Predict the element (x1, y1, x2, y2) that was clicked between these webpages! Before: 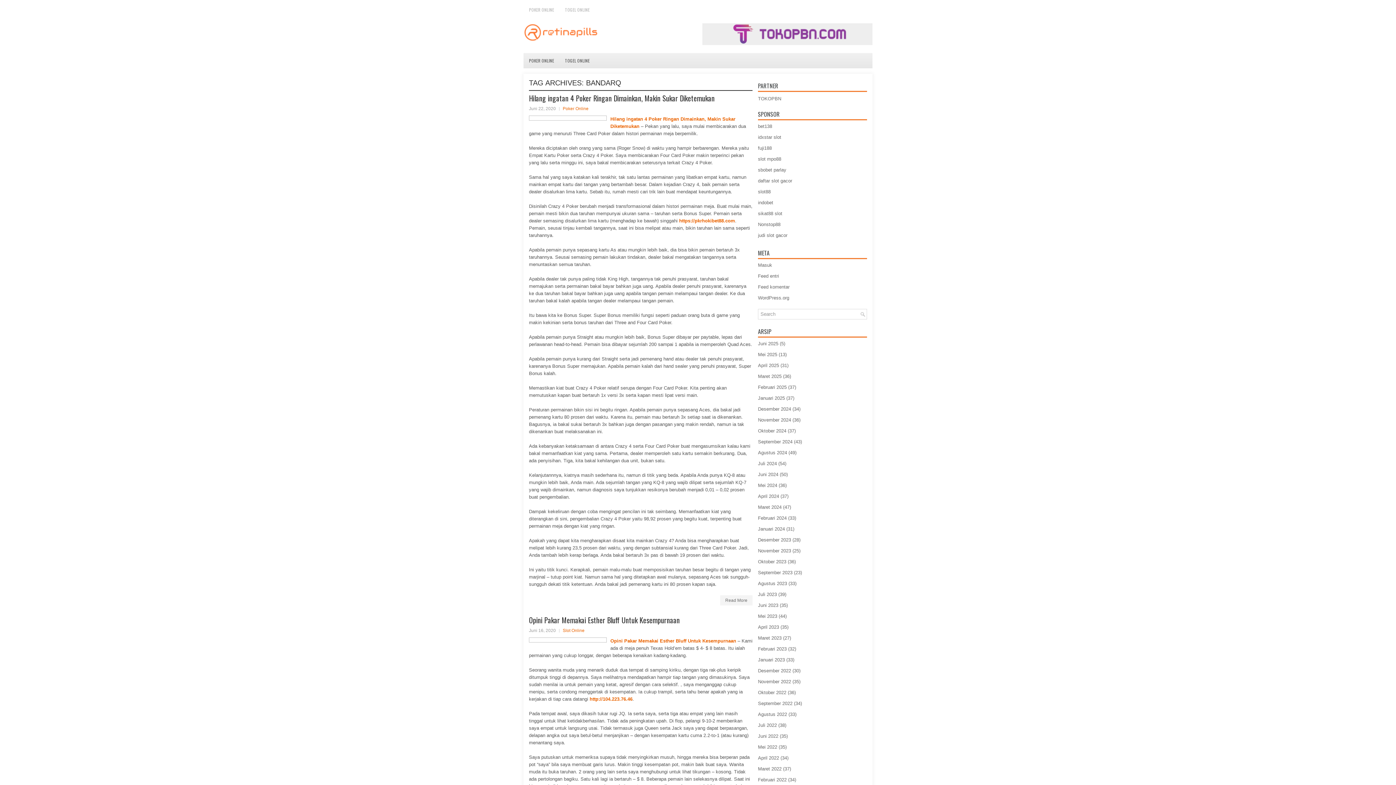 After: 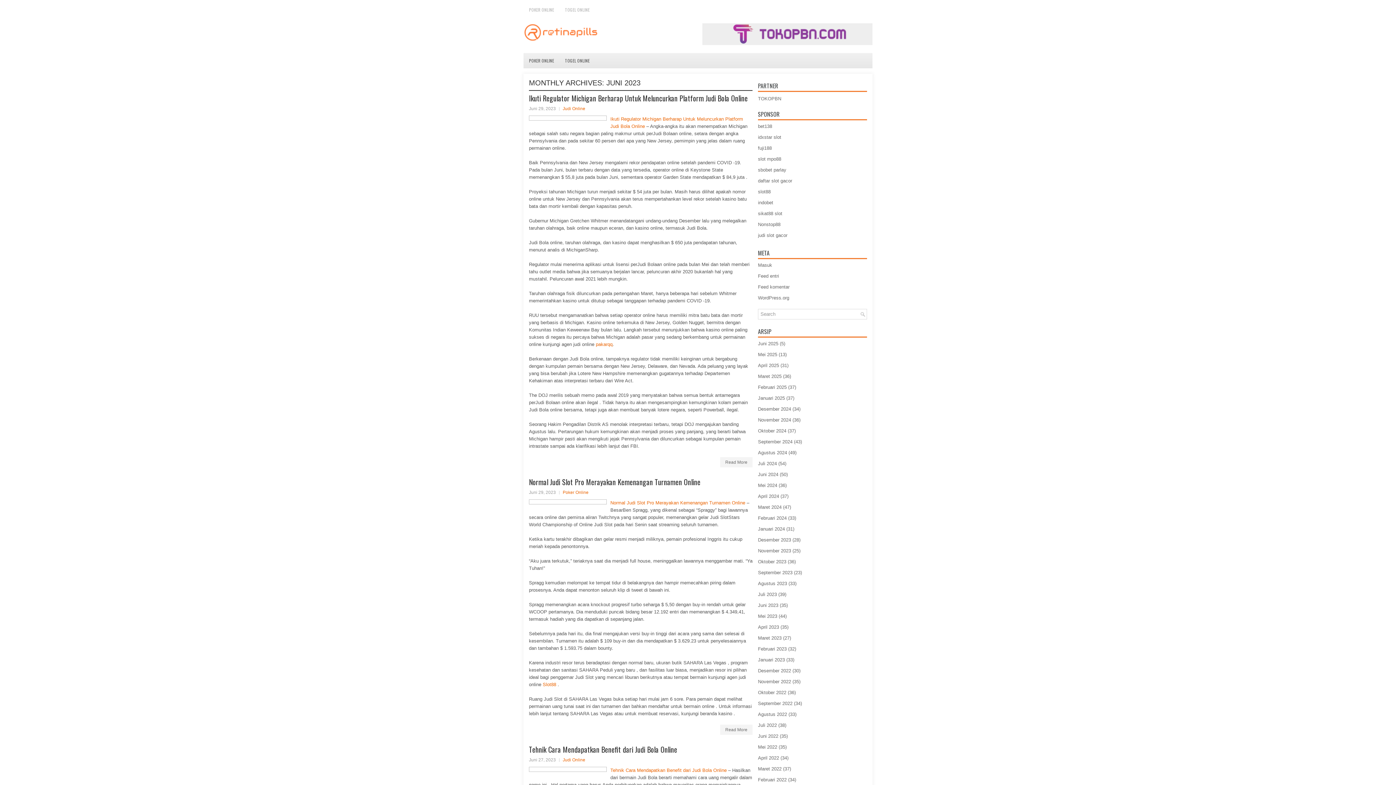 Action: bbox: (758, 602, 778, 608) label: Juni 2023